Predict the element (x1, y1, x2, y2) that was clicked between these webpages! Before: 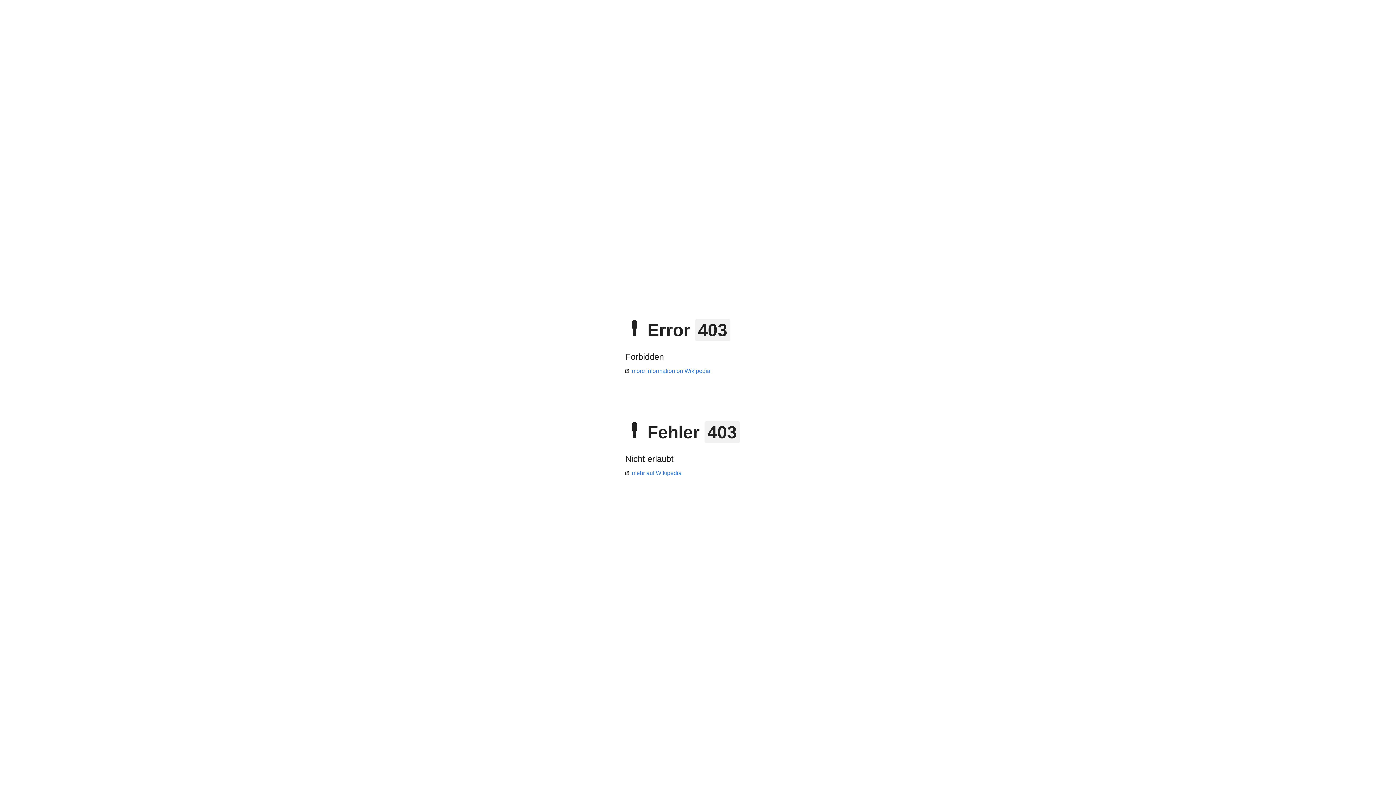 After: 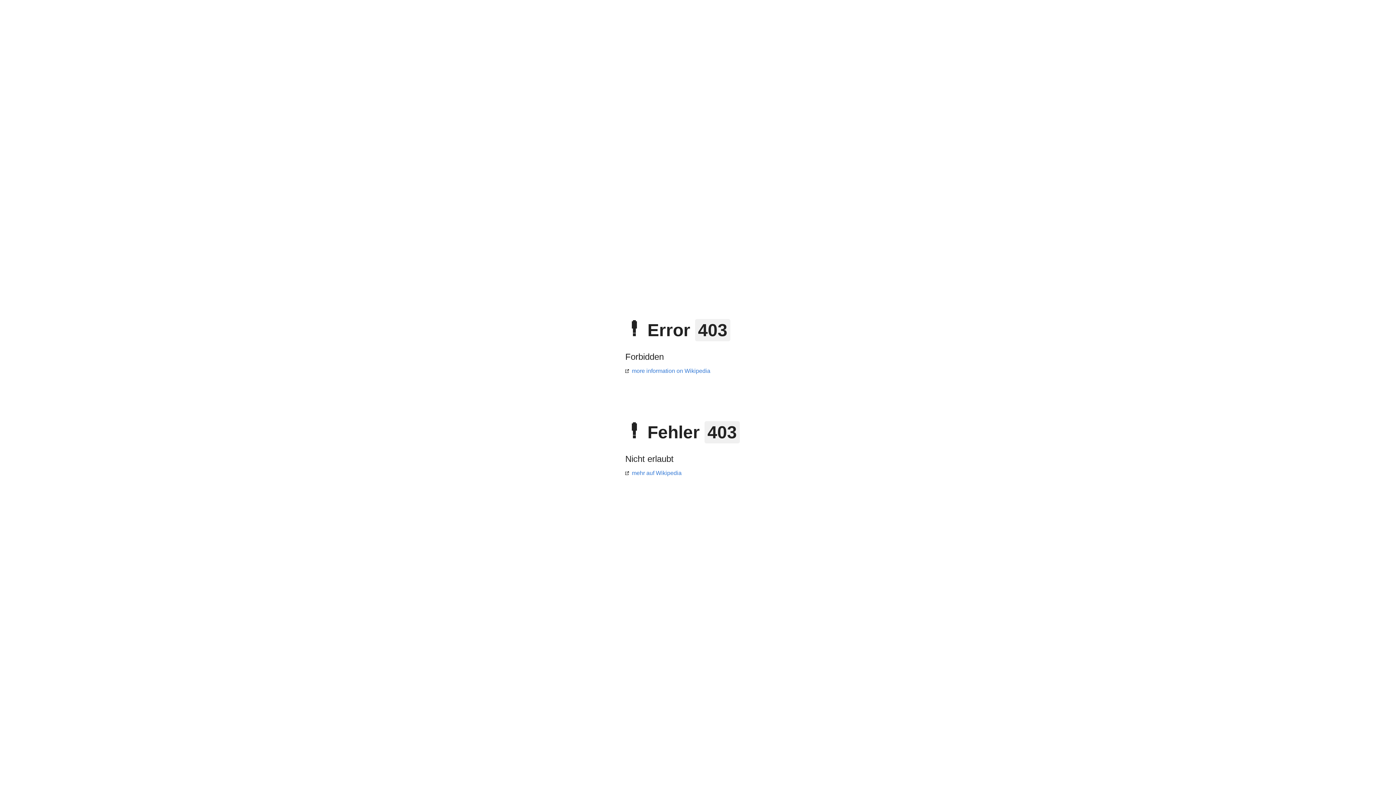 Action: bbox: (625, 470, 681, 476) label: mehr auf Wikipedia